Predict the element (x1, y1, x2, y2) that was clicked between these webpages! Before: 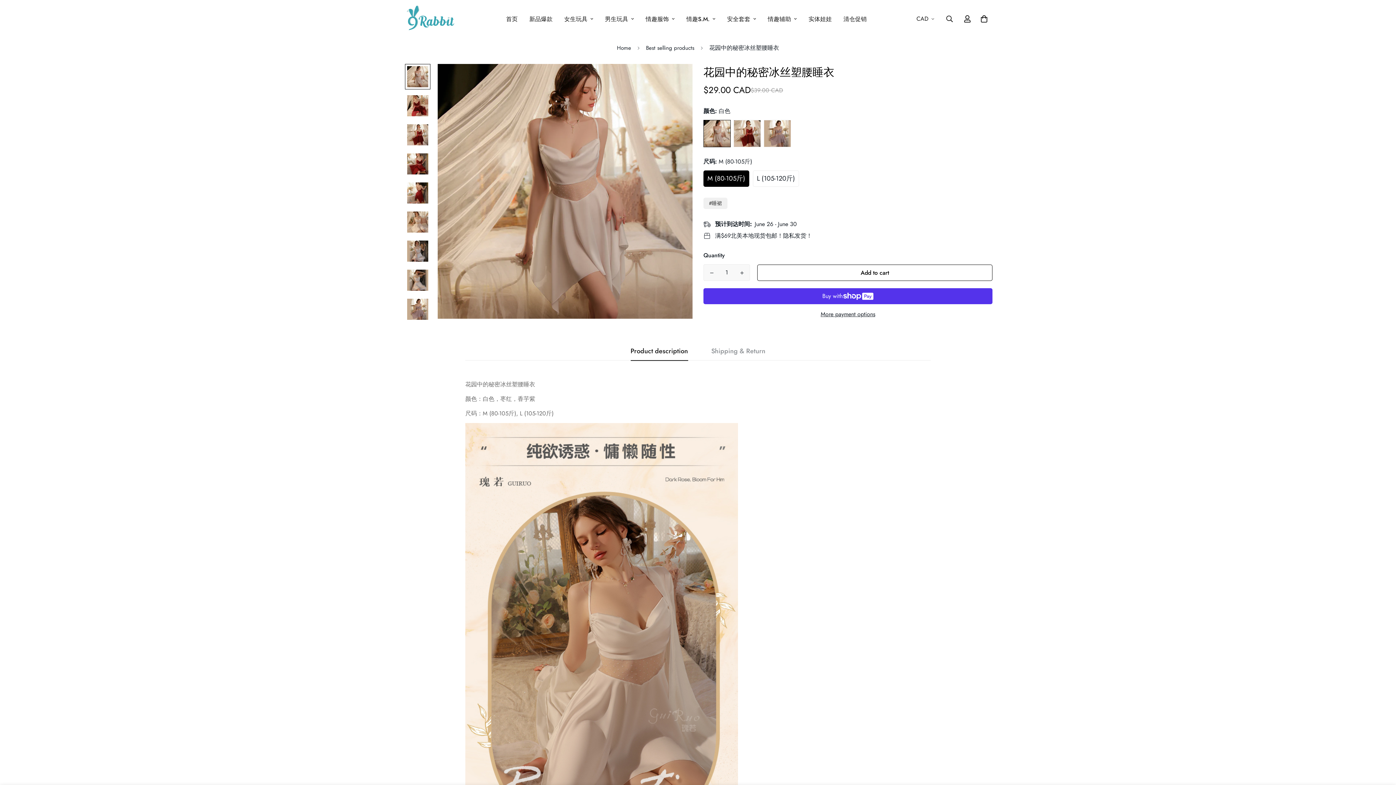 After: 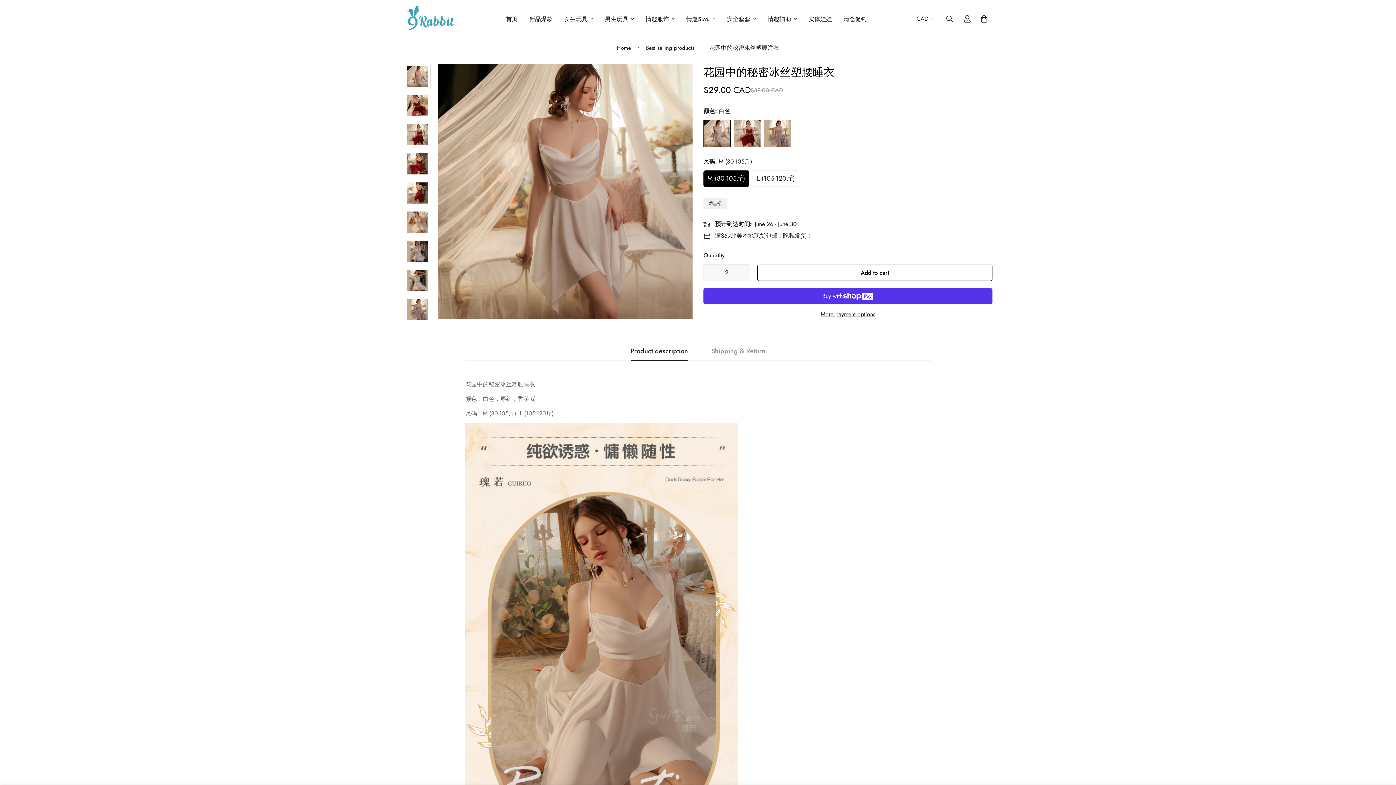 Action: label: Increase quantity of 花园中的秘密冰丝塑腰睡衣 by one bbox: (734, 264, 749, 281)